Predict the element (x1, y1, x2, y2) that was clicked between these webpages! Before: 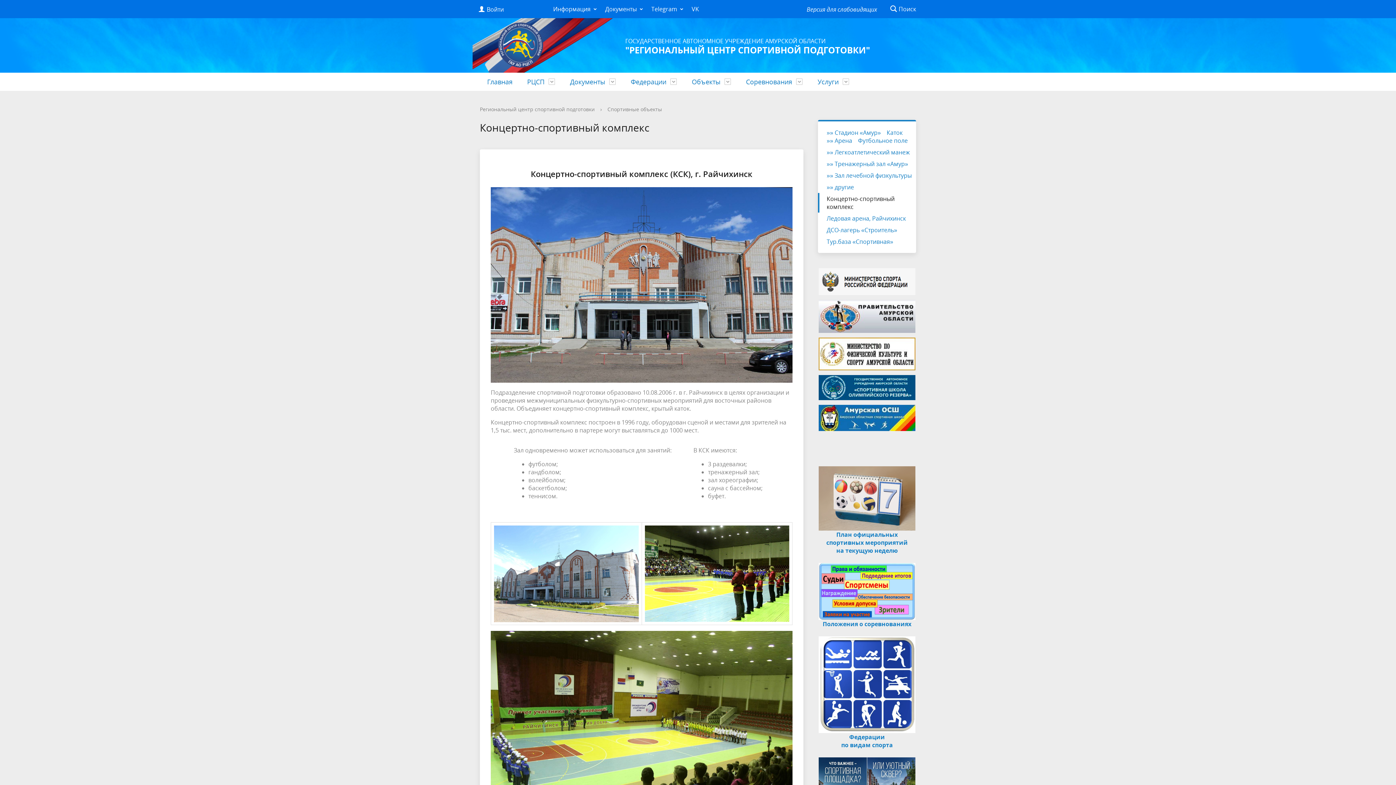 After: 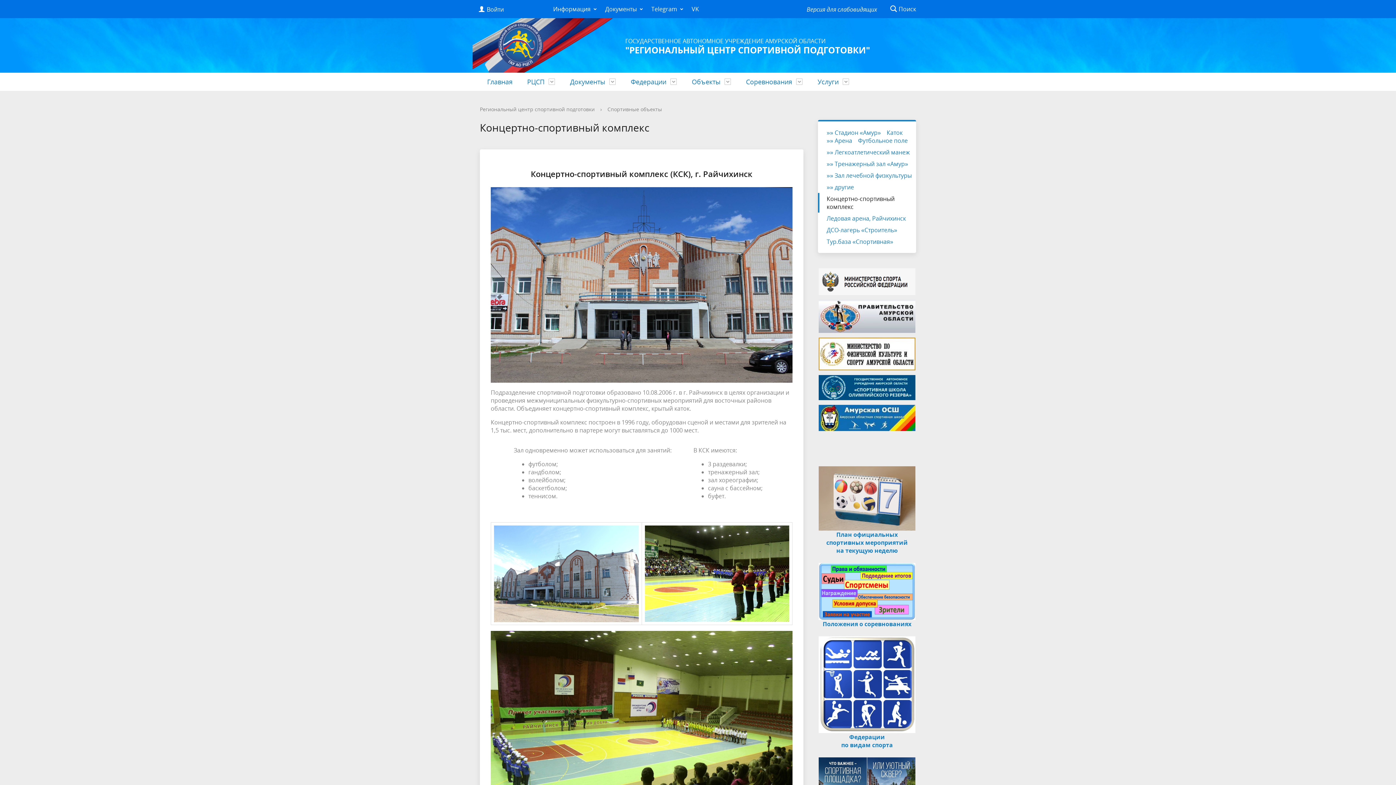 Action: bbox: (818, 383, 915, 391)